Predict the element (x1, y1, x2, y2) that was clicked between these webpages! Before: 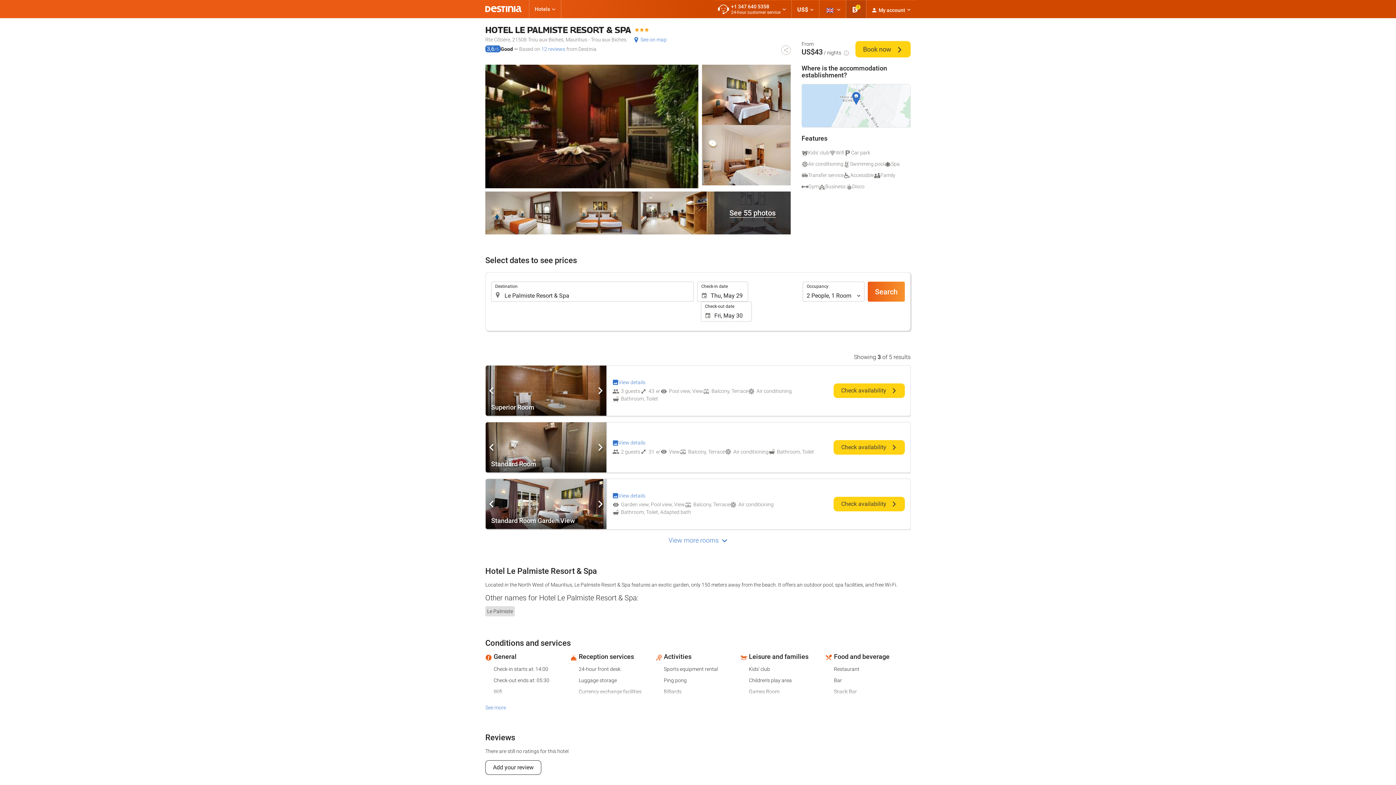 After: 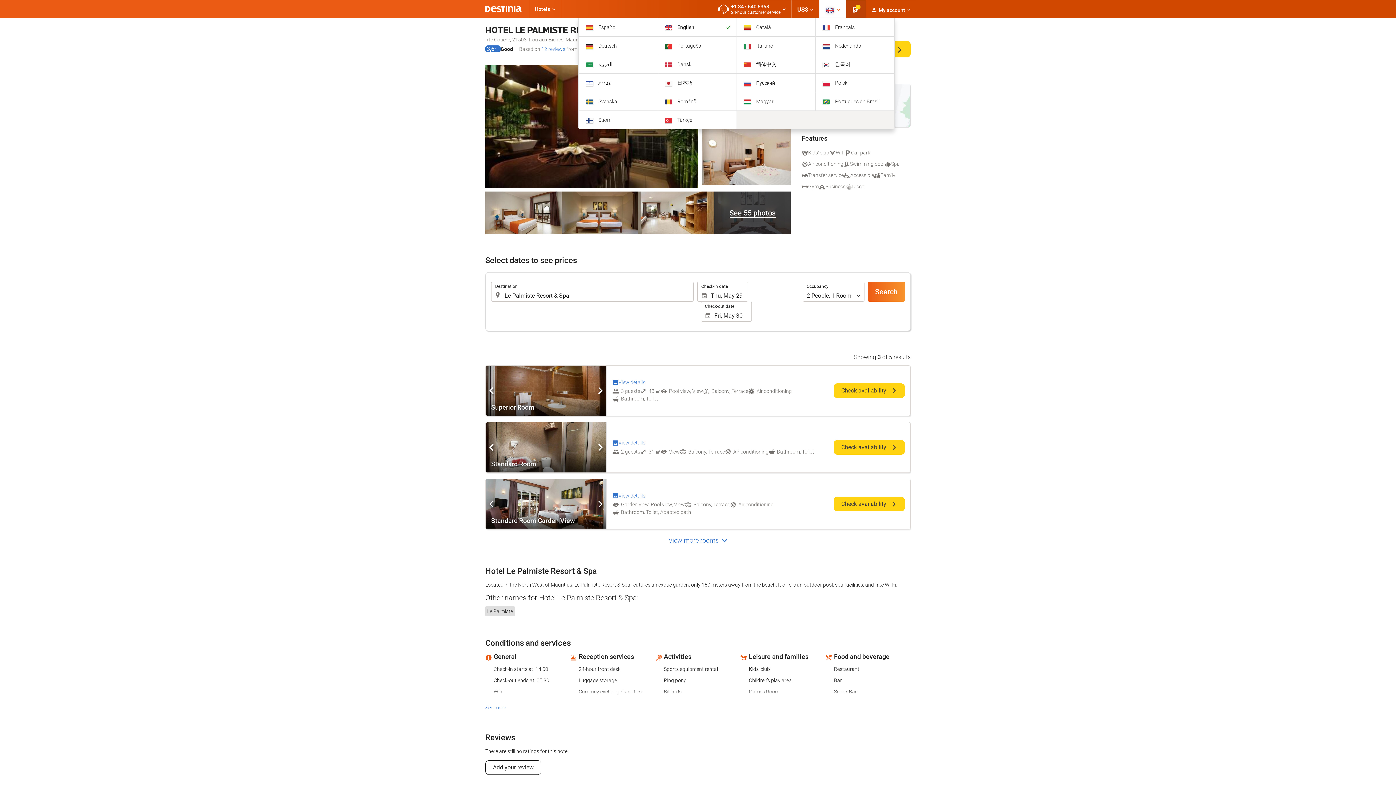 Action: label: Choose your language bbox: (819, 0, 846, 18)